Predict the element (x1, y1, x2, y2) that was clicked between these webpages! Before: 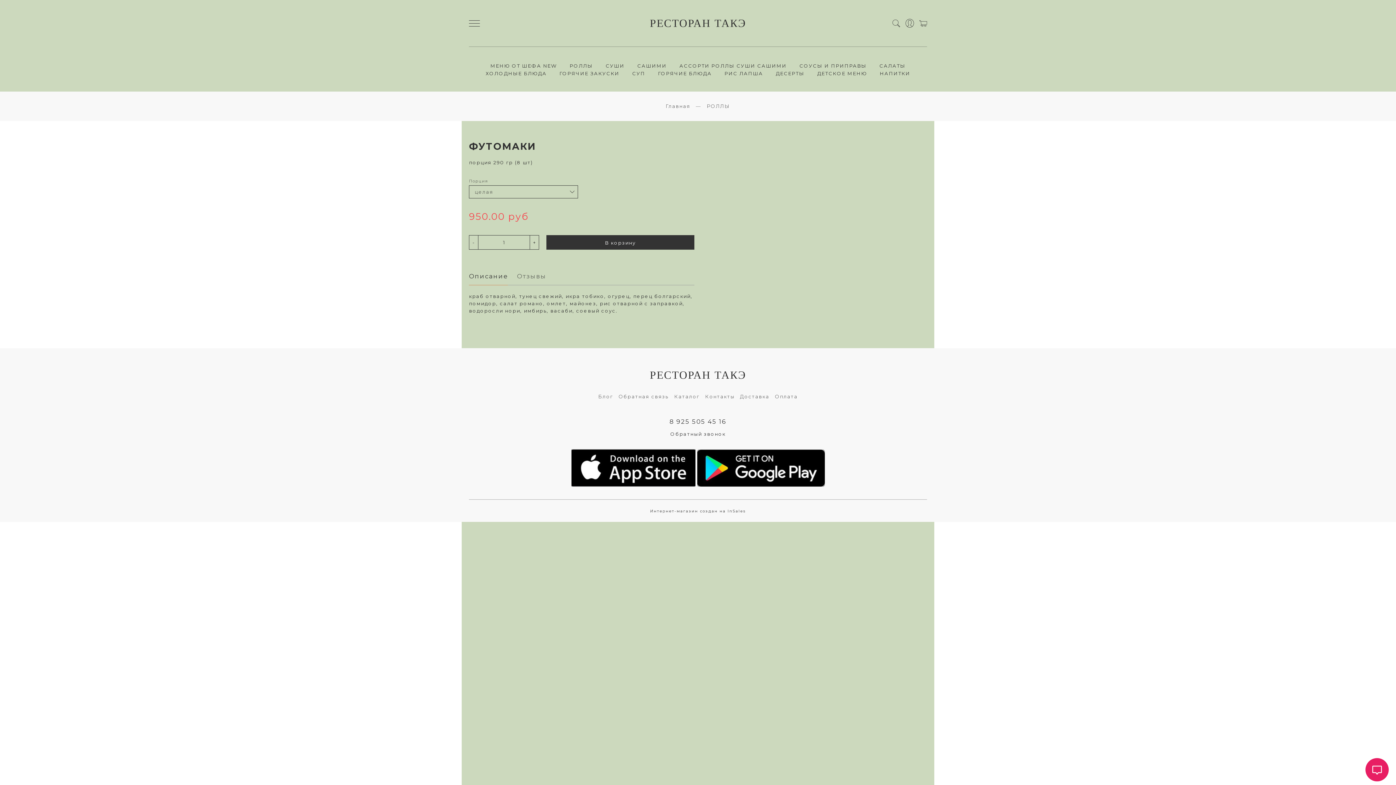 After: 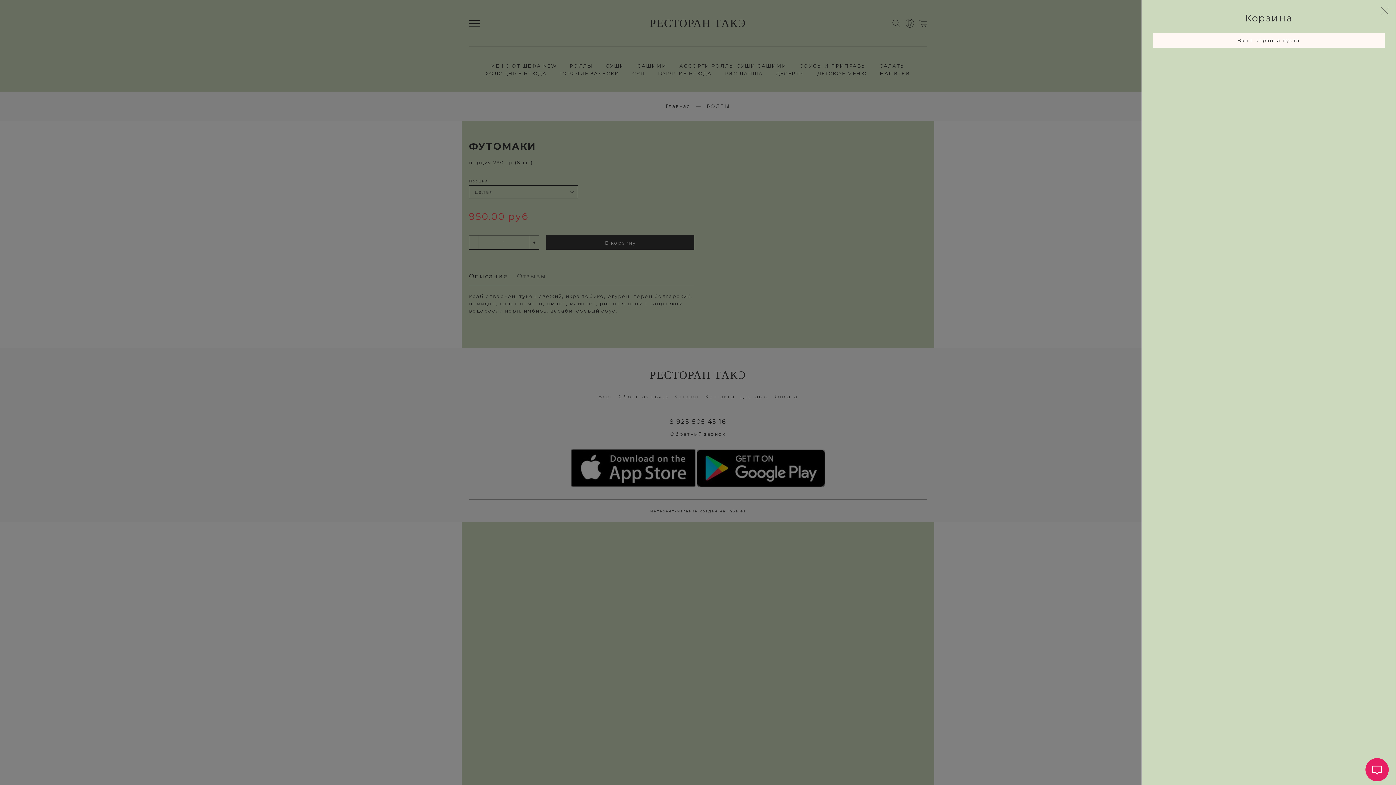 Action: bbox: (919, 20, 927, 25)